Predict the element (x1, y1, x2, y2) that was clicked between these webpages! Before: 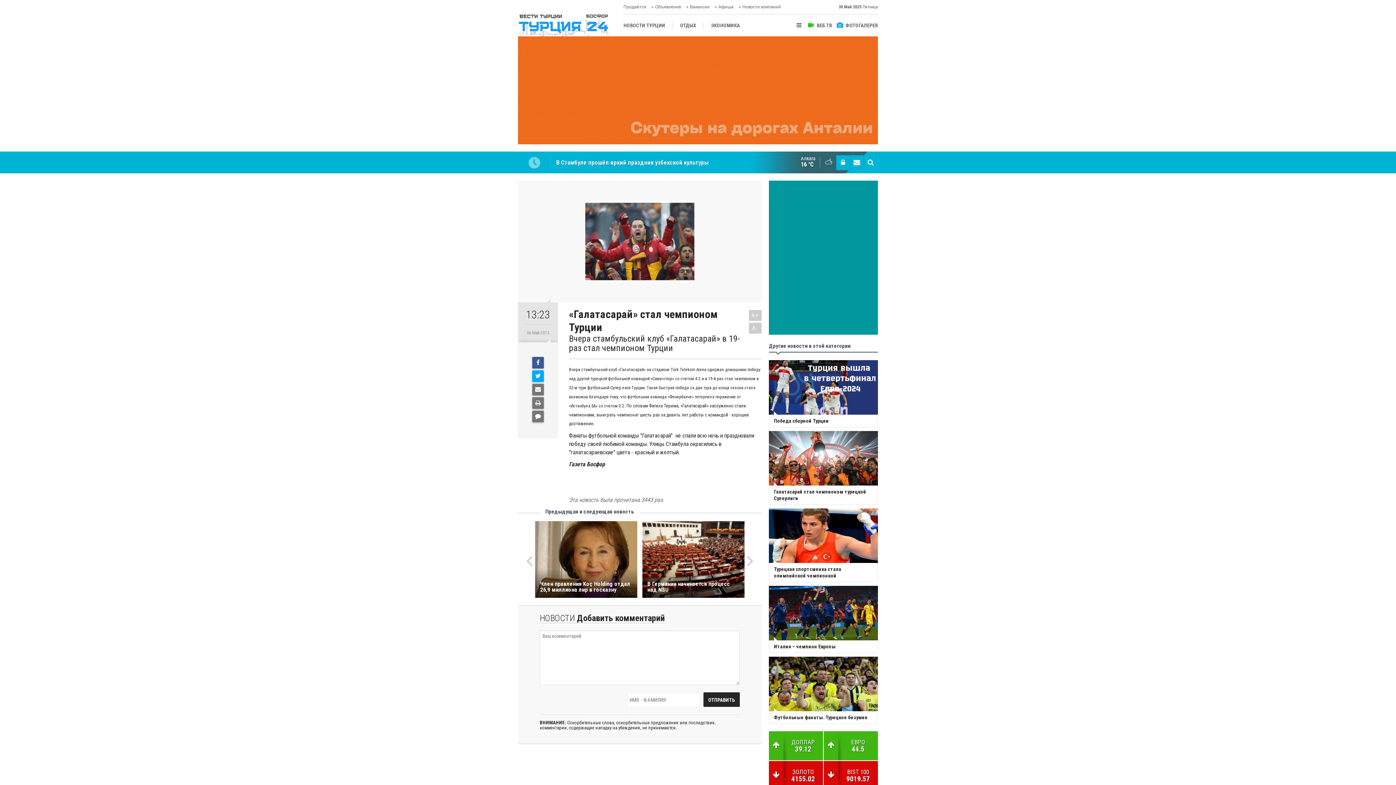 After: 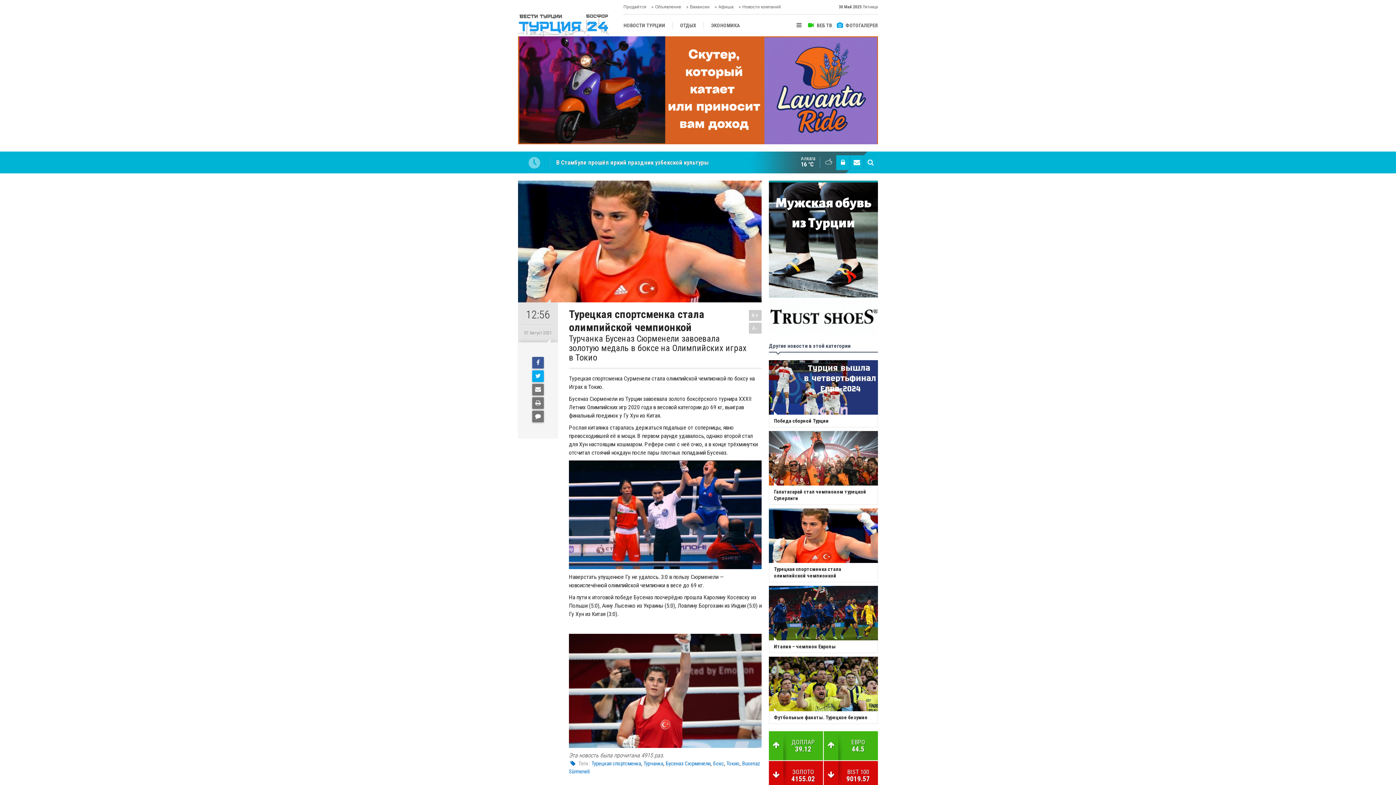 Action: bbox: (763, 508, 883, 582) label: Турецкая спортсменка стала олимпийской чемпионкой